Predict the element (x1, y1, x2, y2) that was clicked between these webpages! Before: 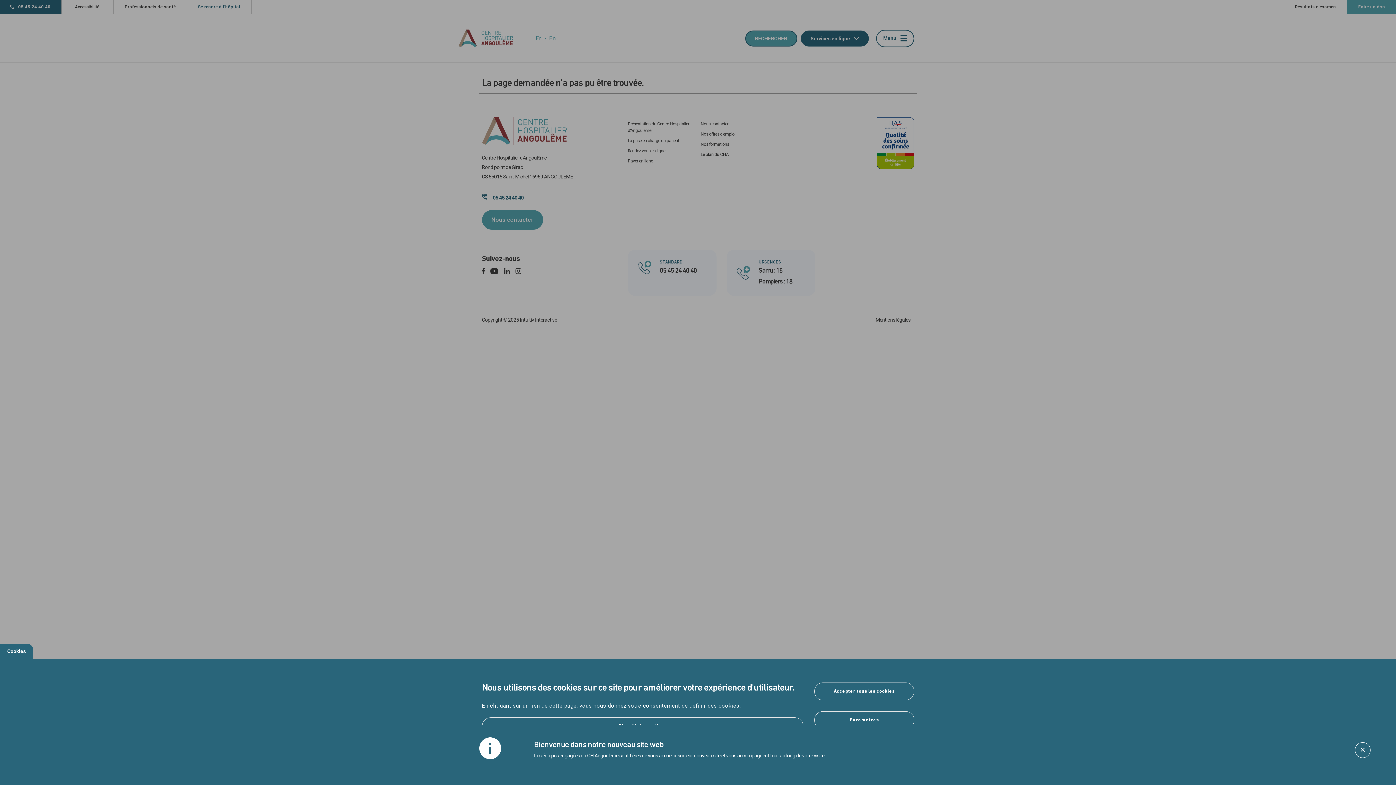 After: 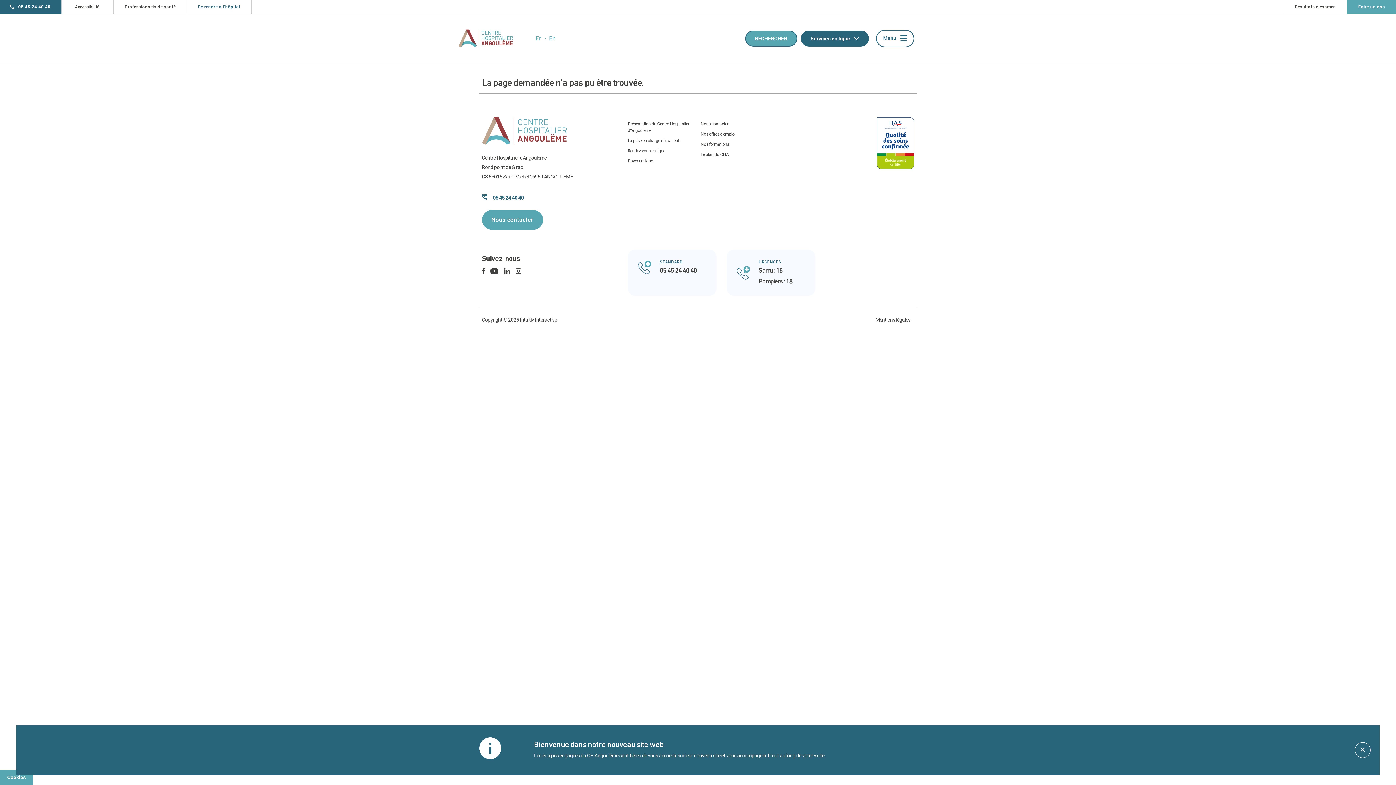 Action: bbox: (0, 644, 33, 659) label: Cookies